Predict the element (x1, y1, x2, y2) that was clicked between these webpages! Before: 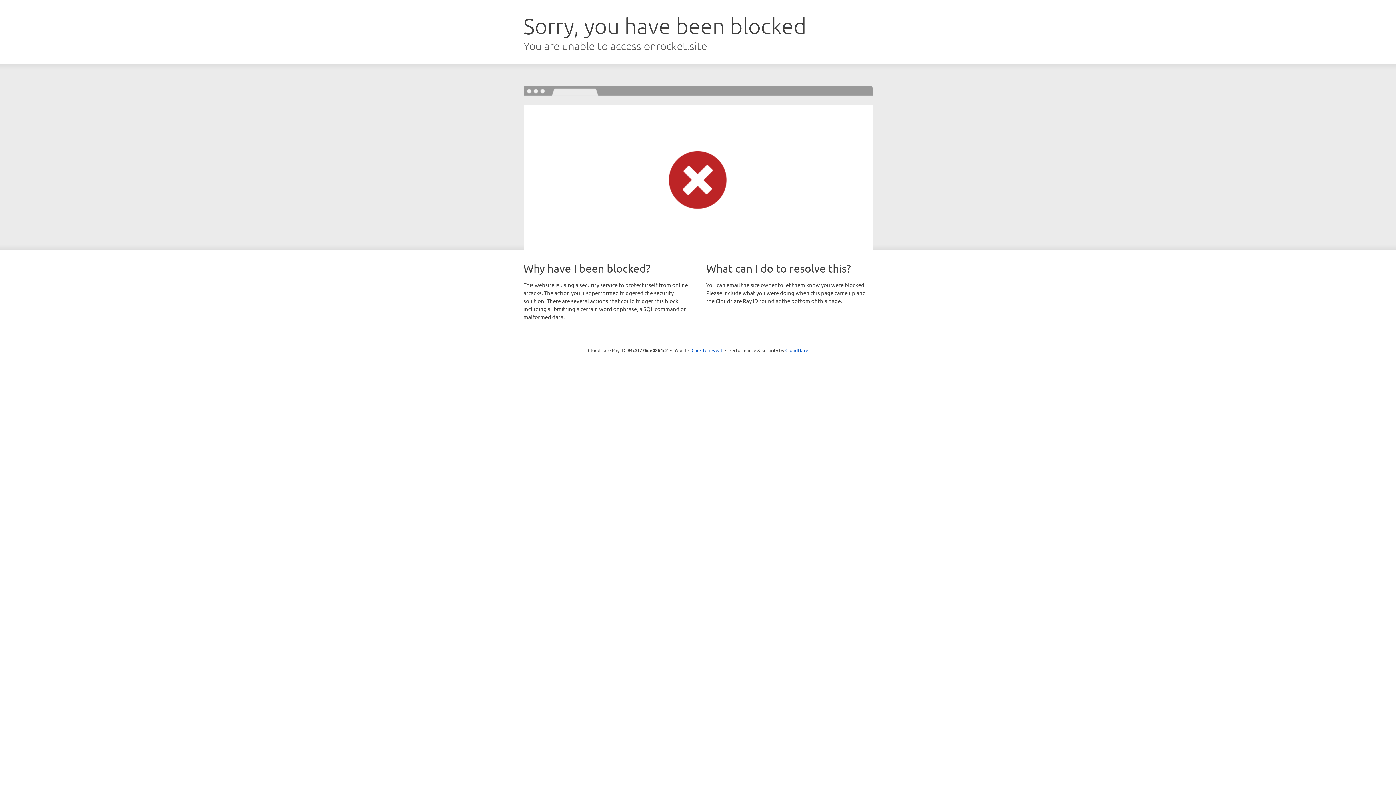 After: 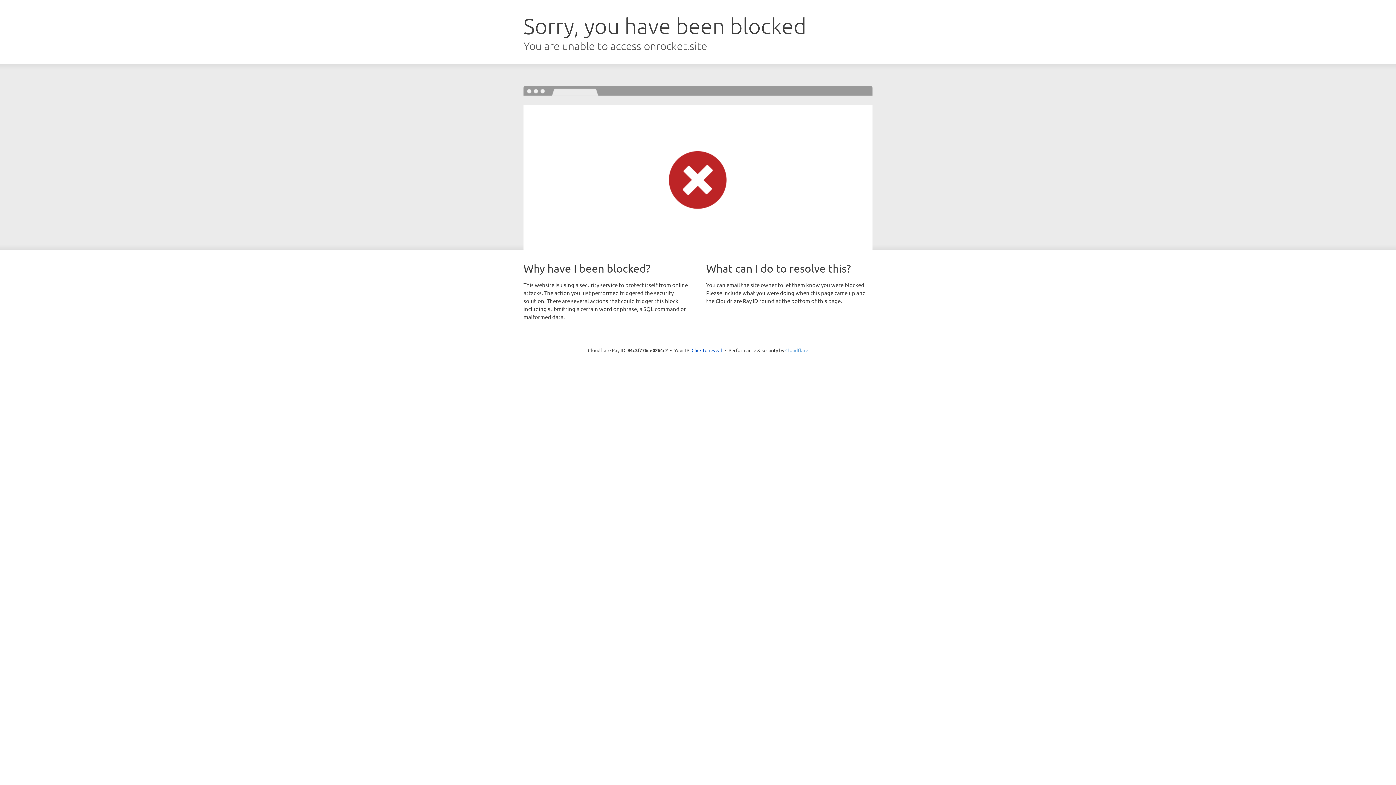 Action: bbox: (785, 347, 808, 353) label: Cloudflare